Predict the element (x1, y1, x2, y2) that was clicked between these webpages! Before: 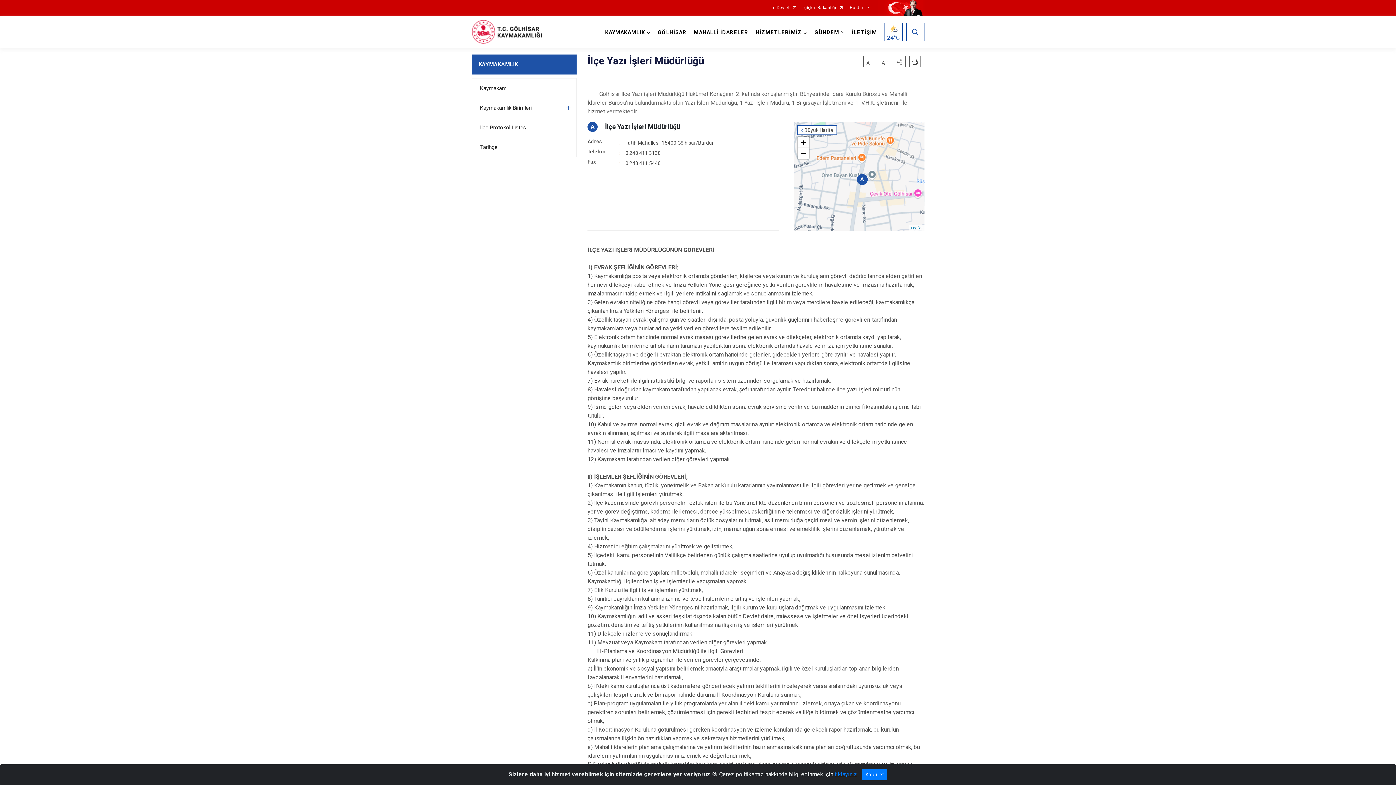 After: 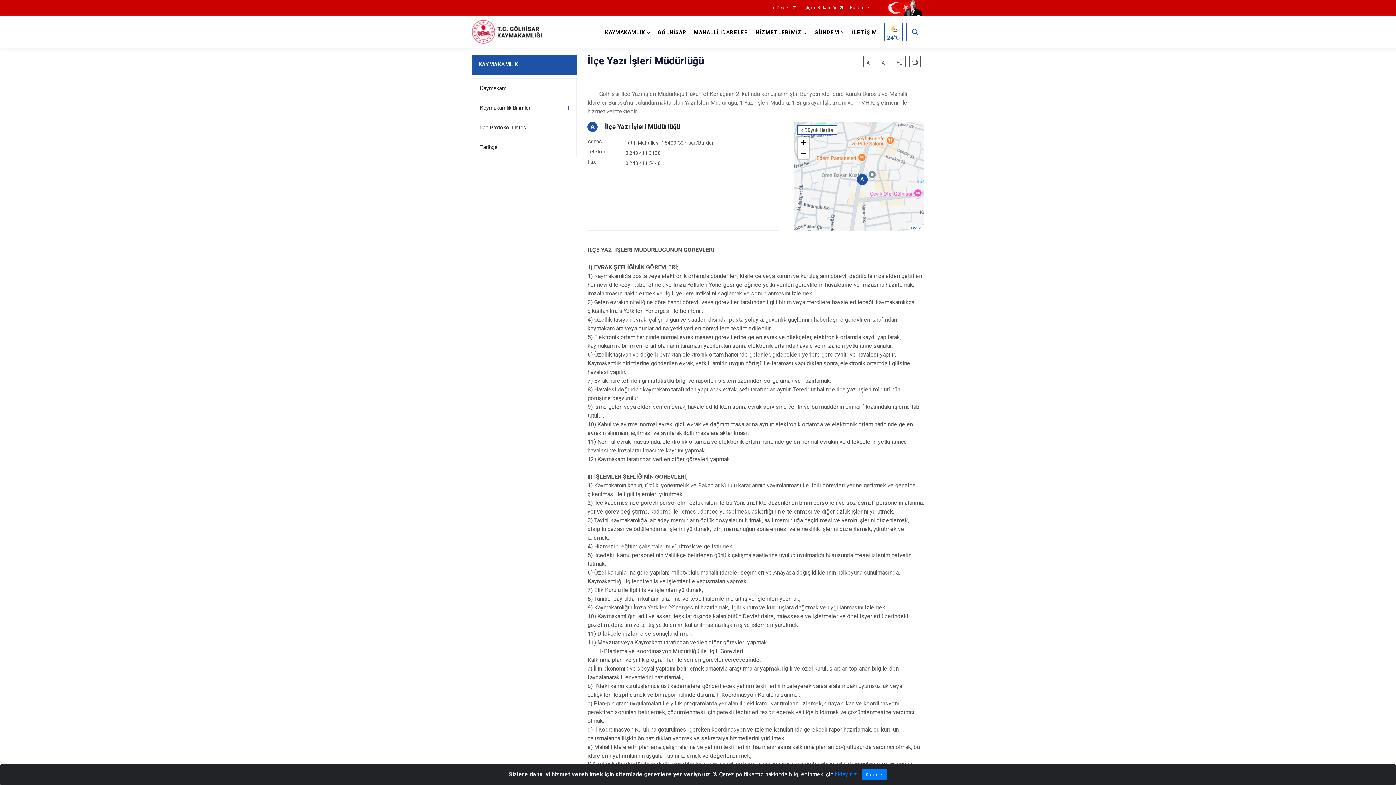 Action: label: İlçe Yazı İşleri Müdürlüğü bbox: (605, 122, 680, 130)